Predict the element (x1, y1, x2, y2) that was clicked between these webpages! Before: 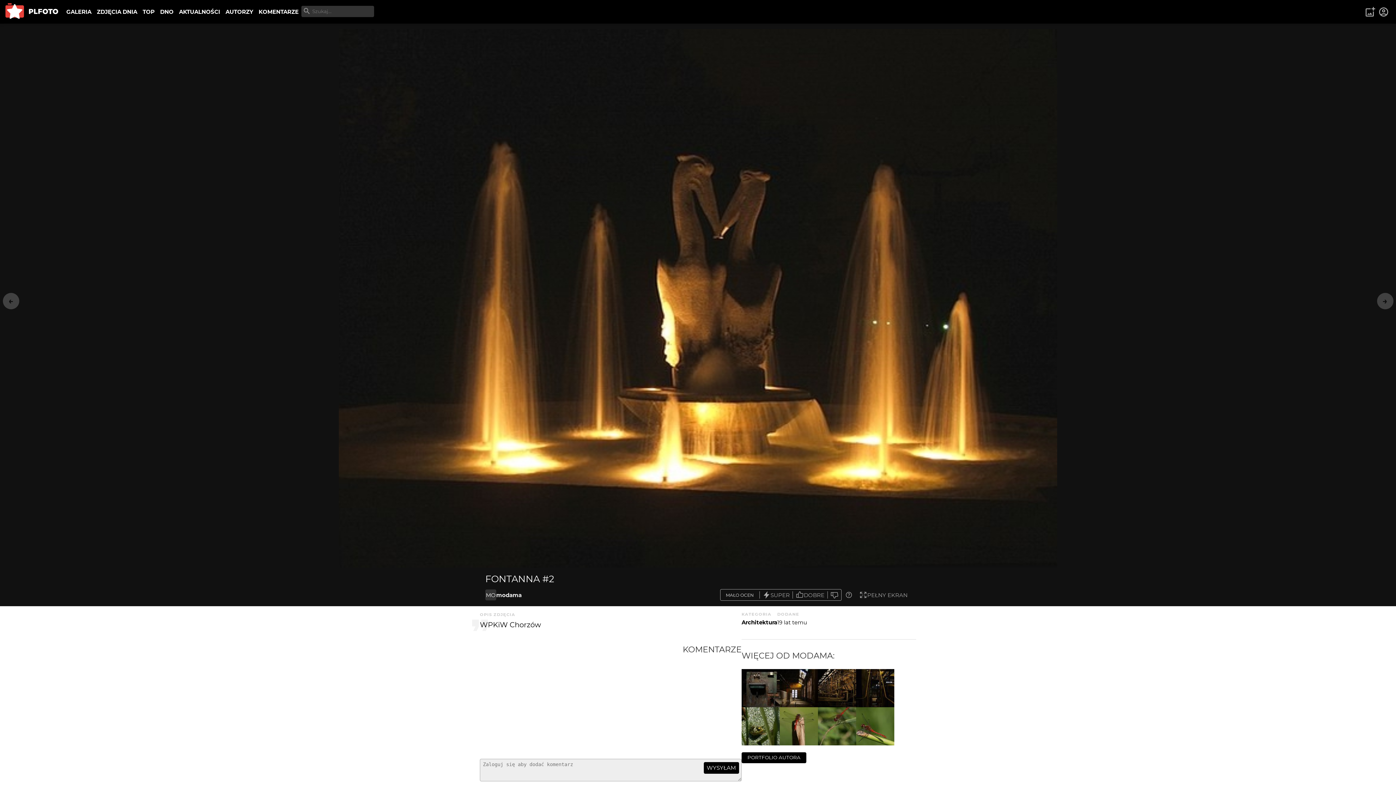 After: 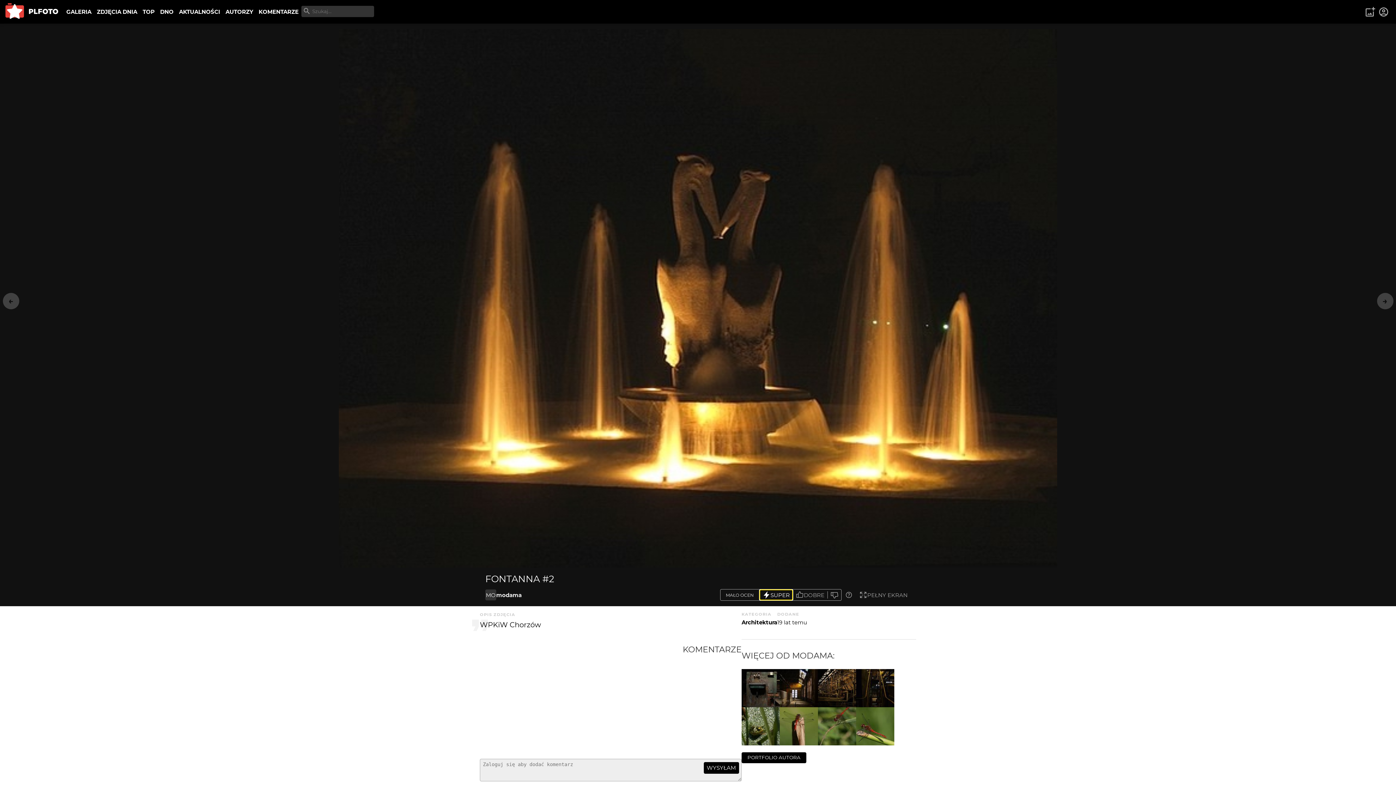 Action: label: SUPER bbox: (759, 589, 793, 600)